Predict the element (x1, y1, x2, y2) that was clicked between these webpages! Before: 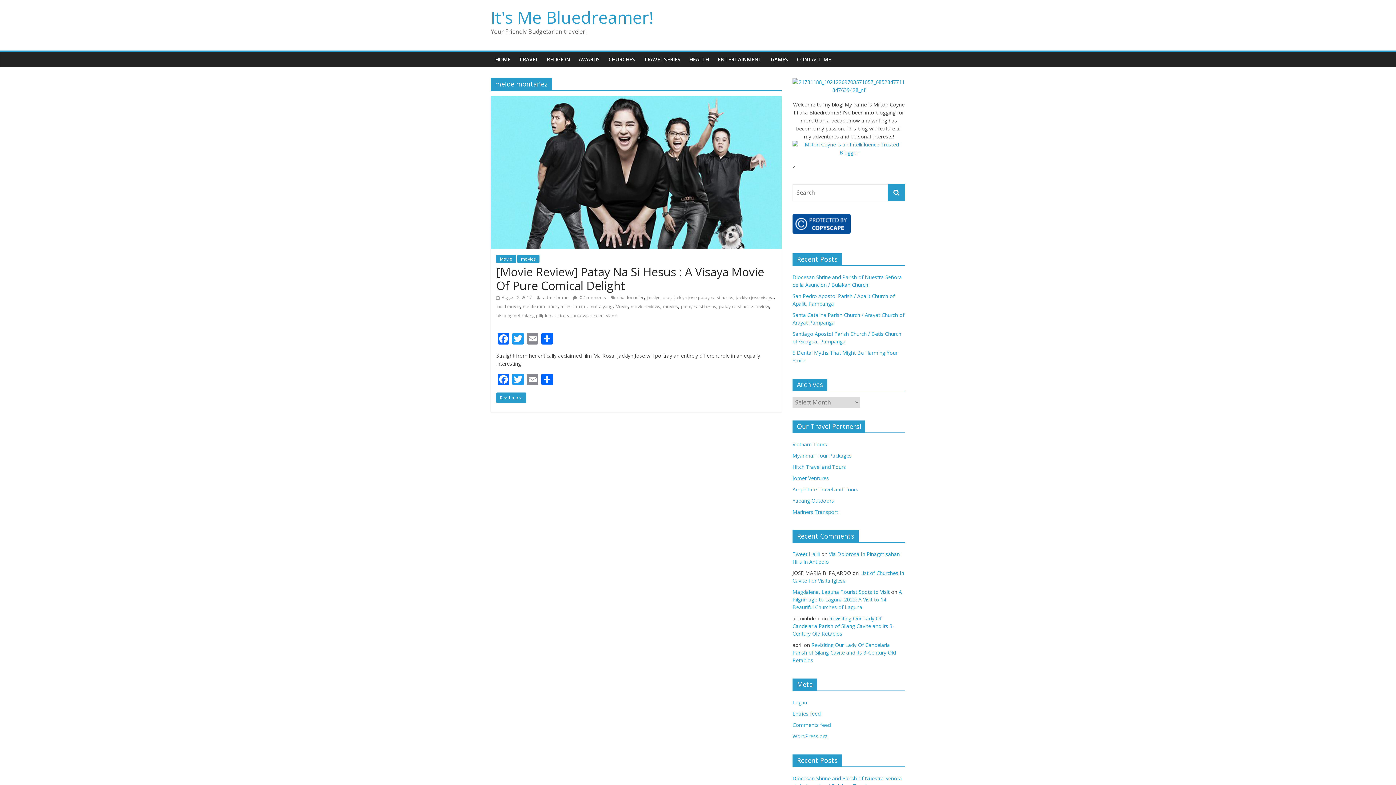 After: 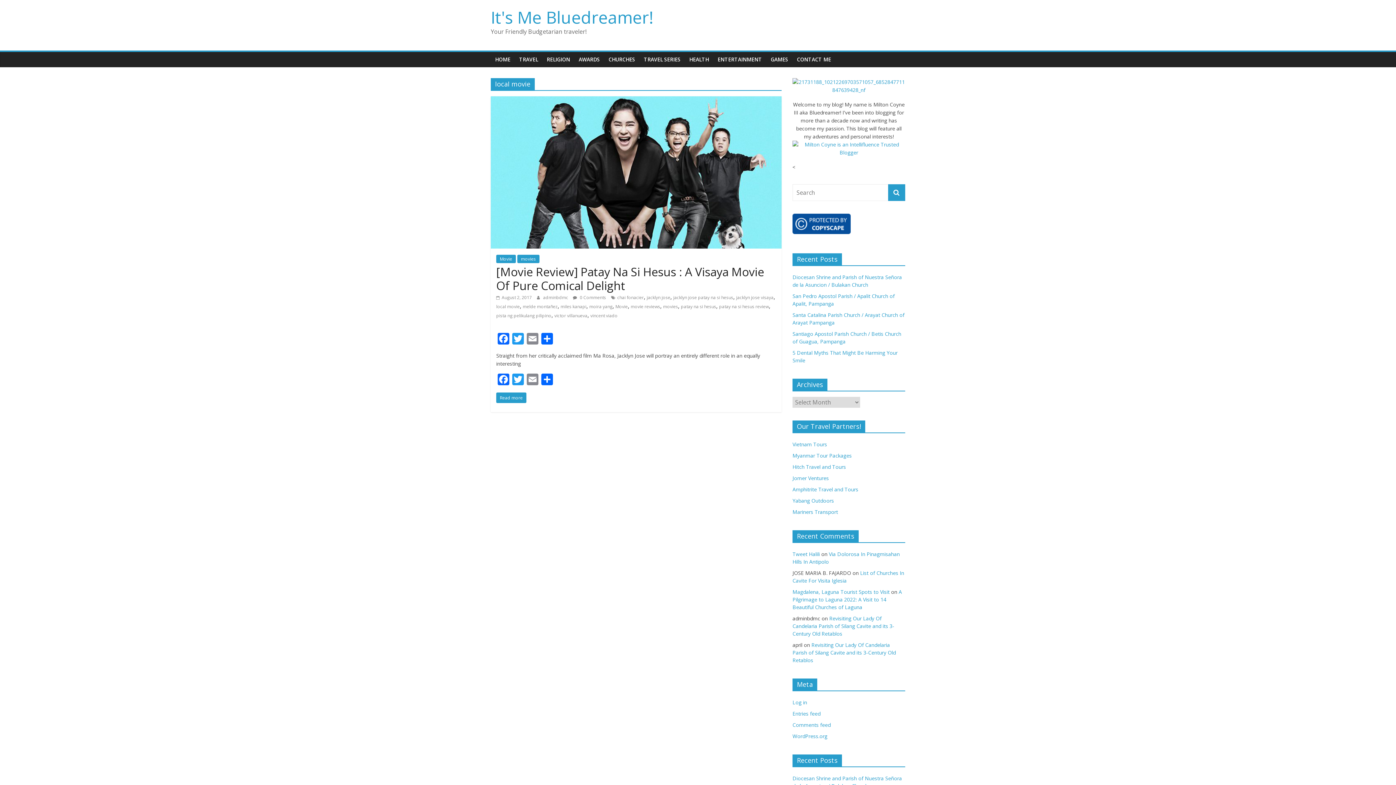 Action: label: local movie bbox: (496, 303, 520, 309)